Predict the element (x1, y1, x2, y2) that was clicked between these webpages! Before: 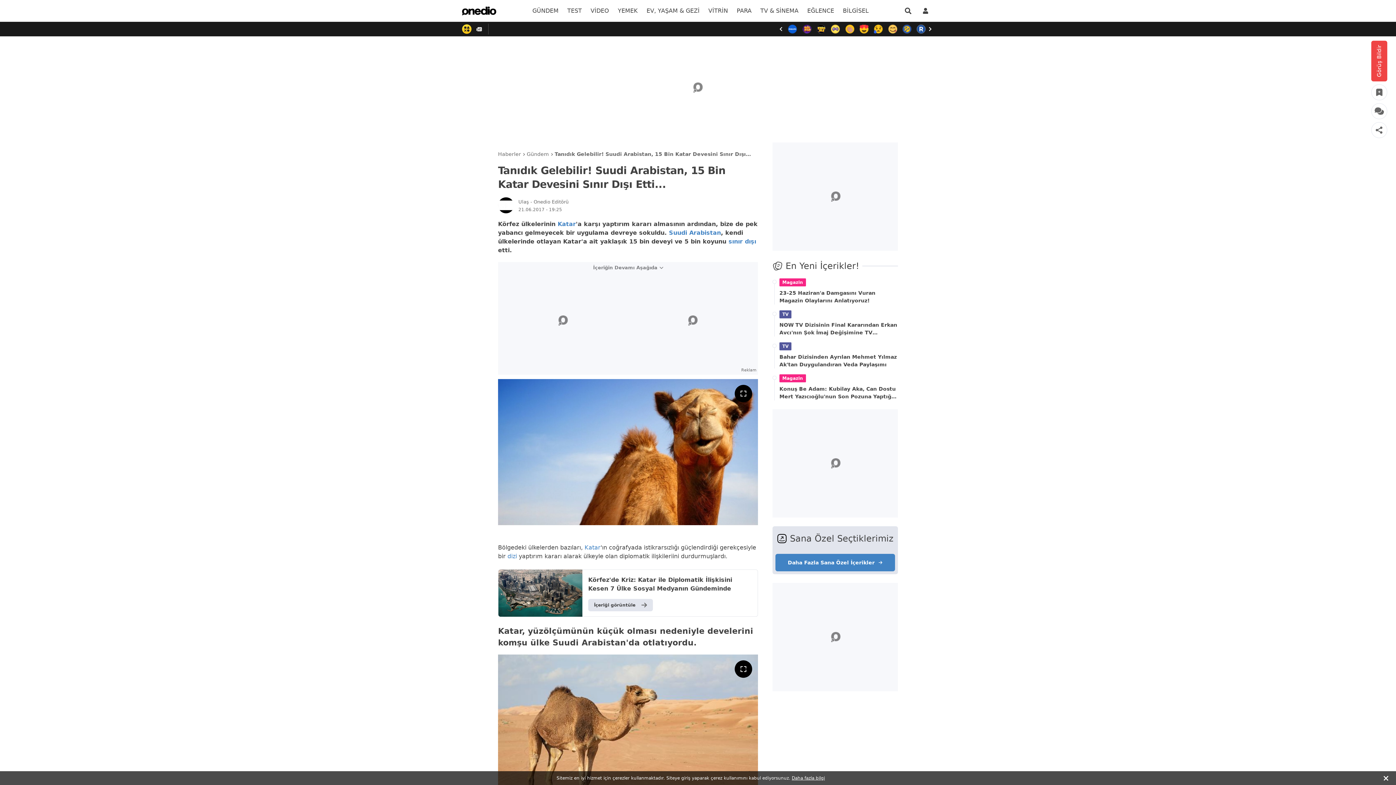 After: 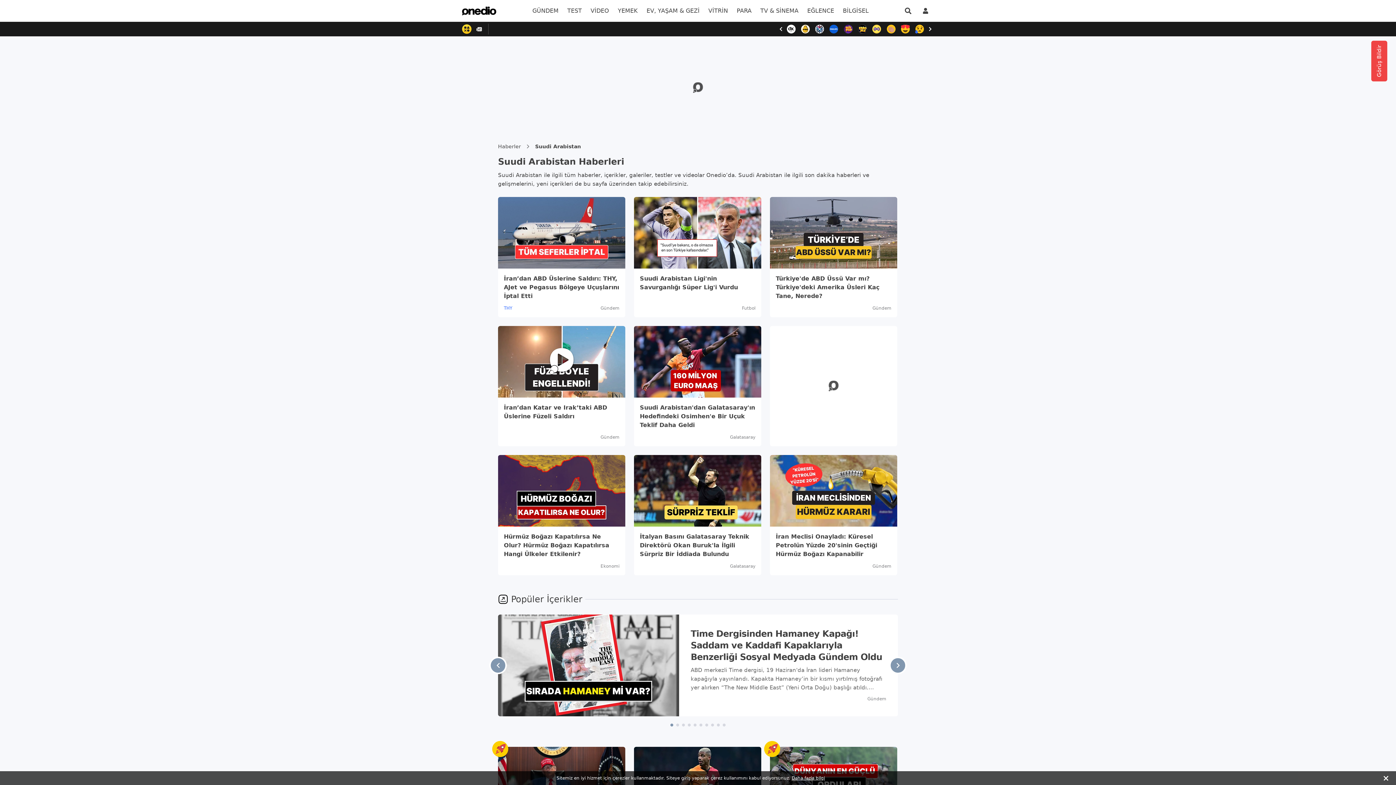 Action: label: Suudi Arabistan bbox: (669, 229, 721, 236)